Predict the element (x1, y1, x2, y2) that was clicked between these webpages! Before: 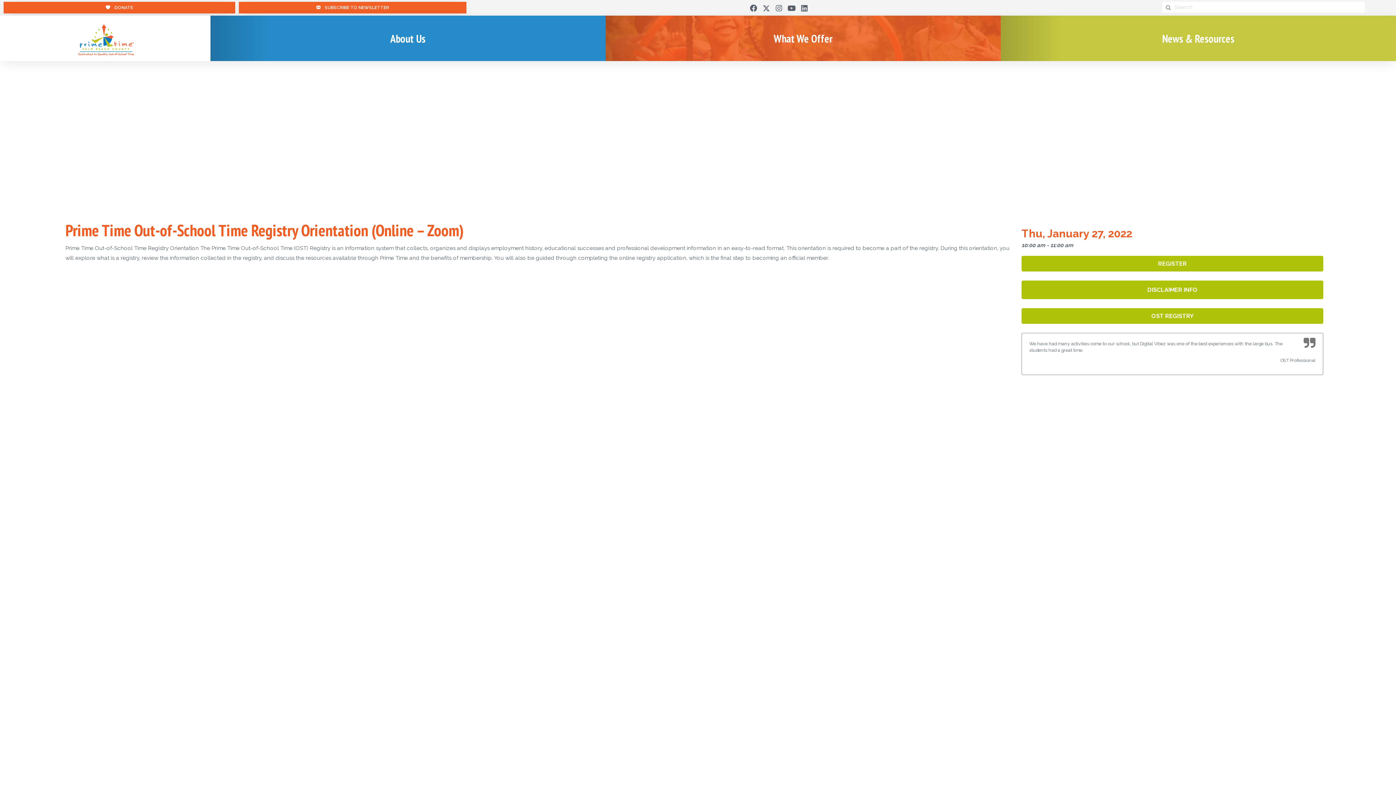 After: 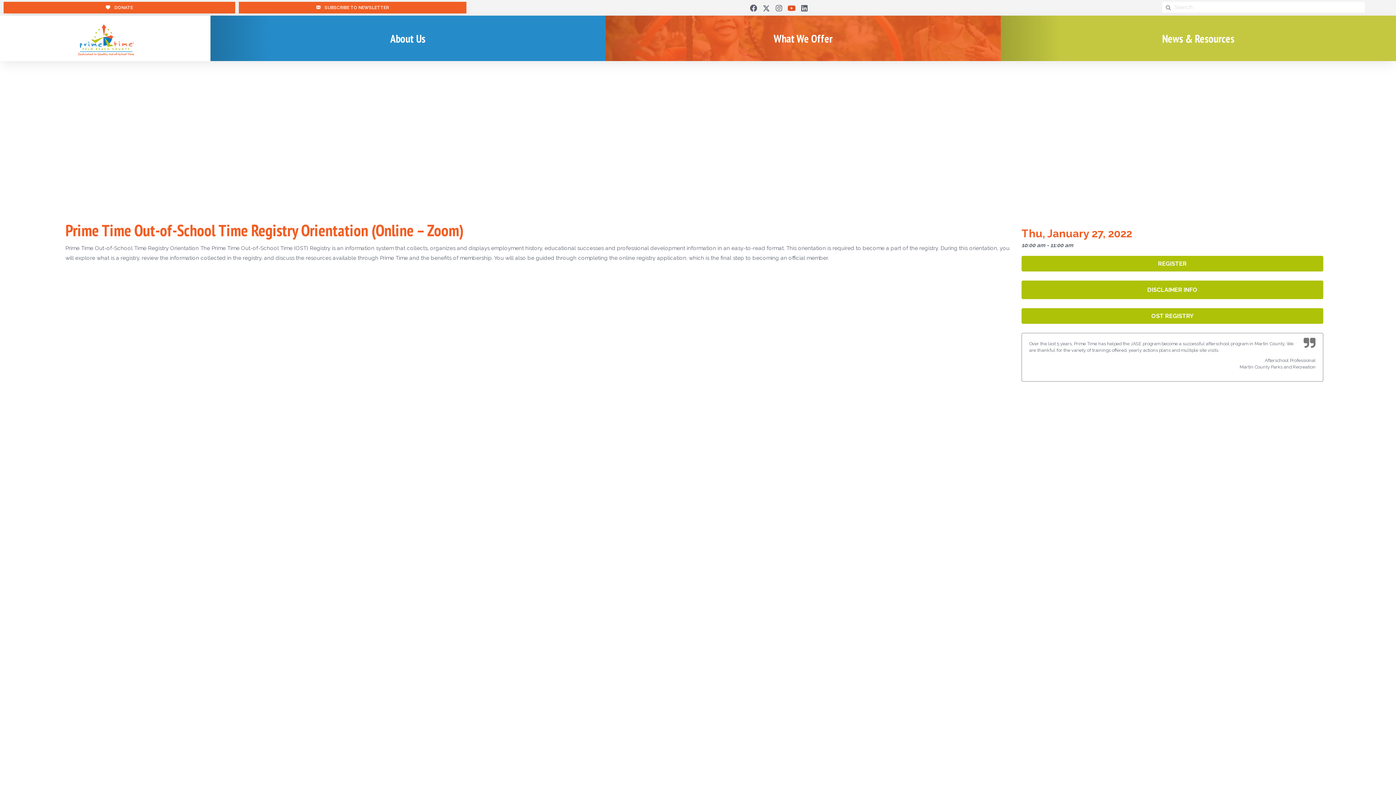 Action: label: YouTube bbox: (786, 2, 797, 13)